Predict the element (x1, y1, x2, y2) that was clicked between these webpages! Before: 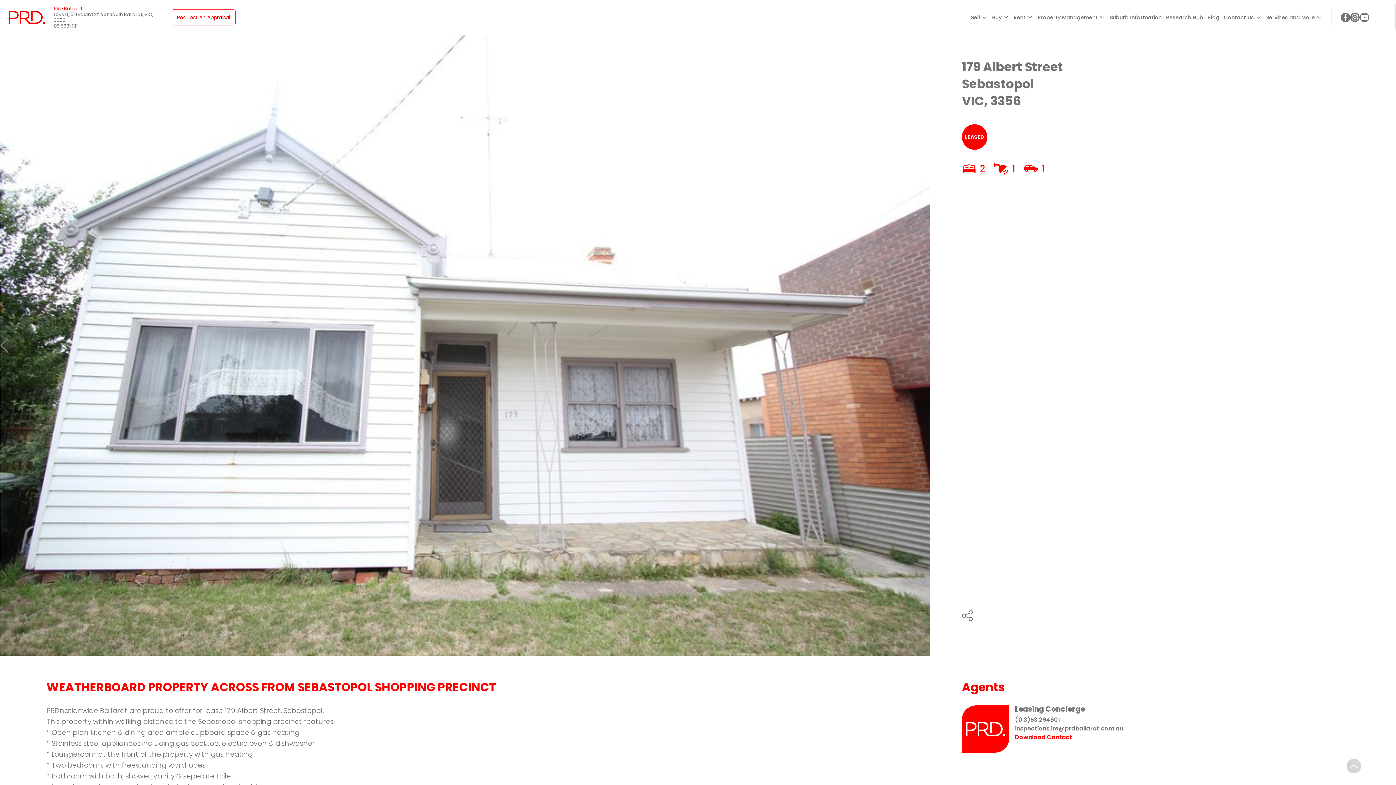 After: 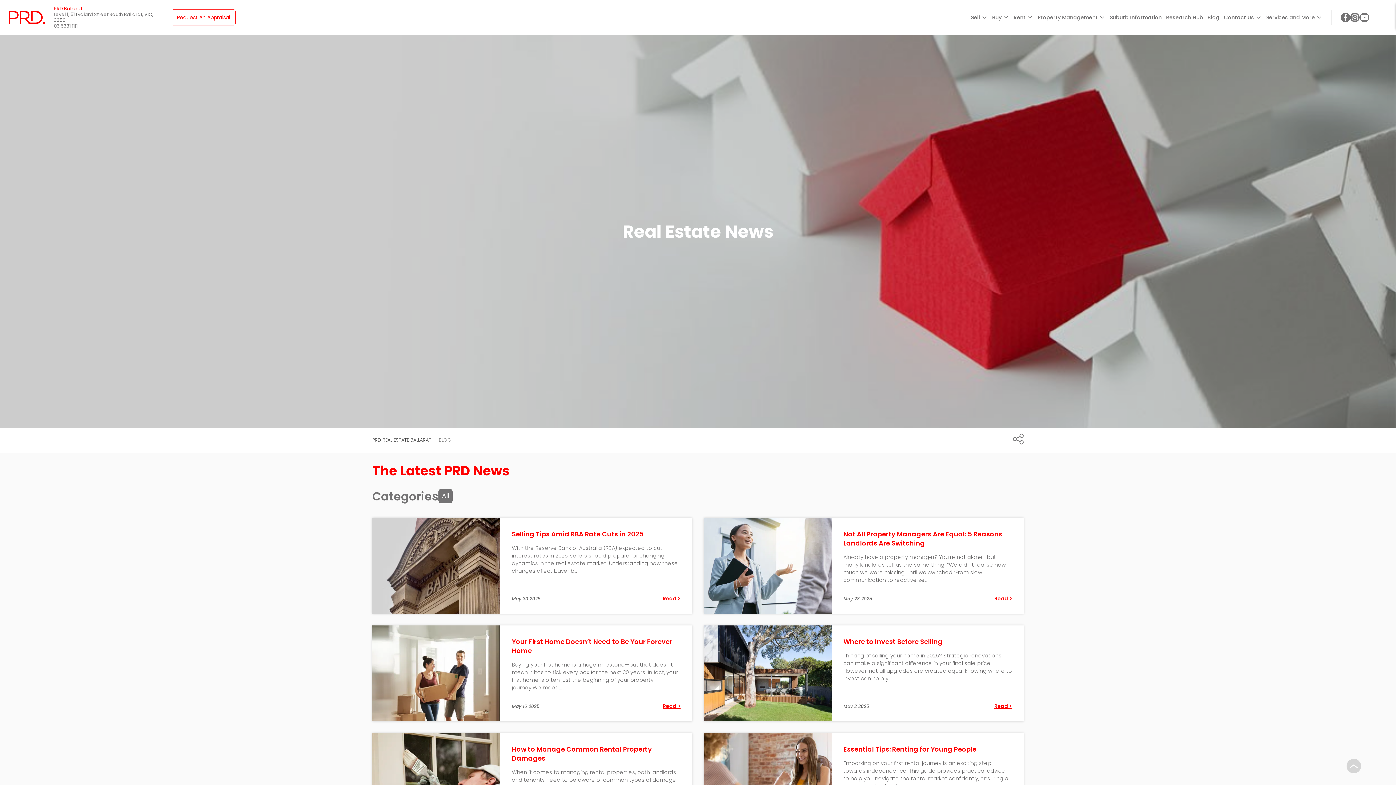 Action: bbox: (1207, 13, 1219, 20) label: Blog